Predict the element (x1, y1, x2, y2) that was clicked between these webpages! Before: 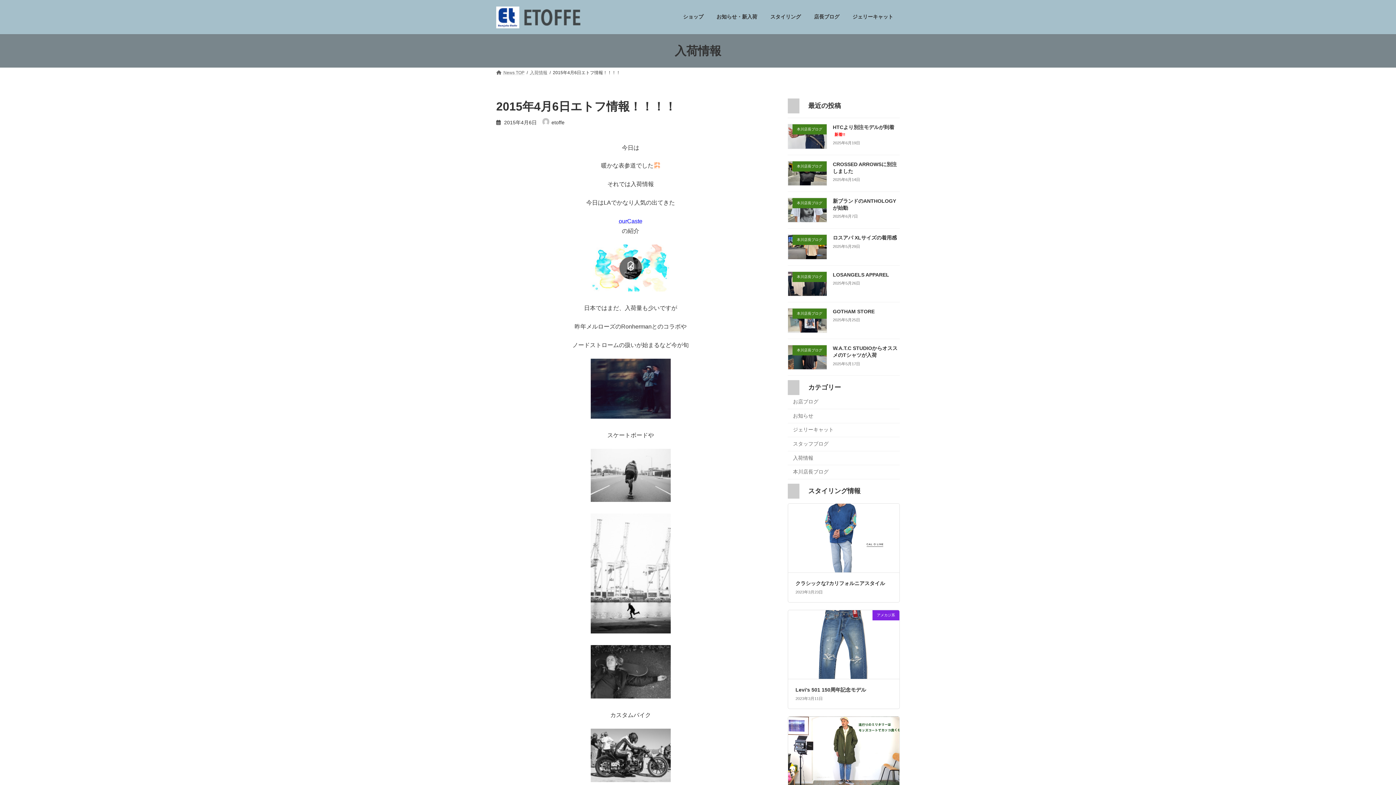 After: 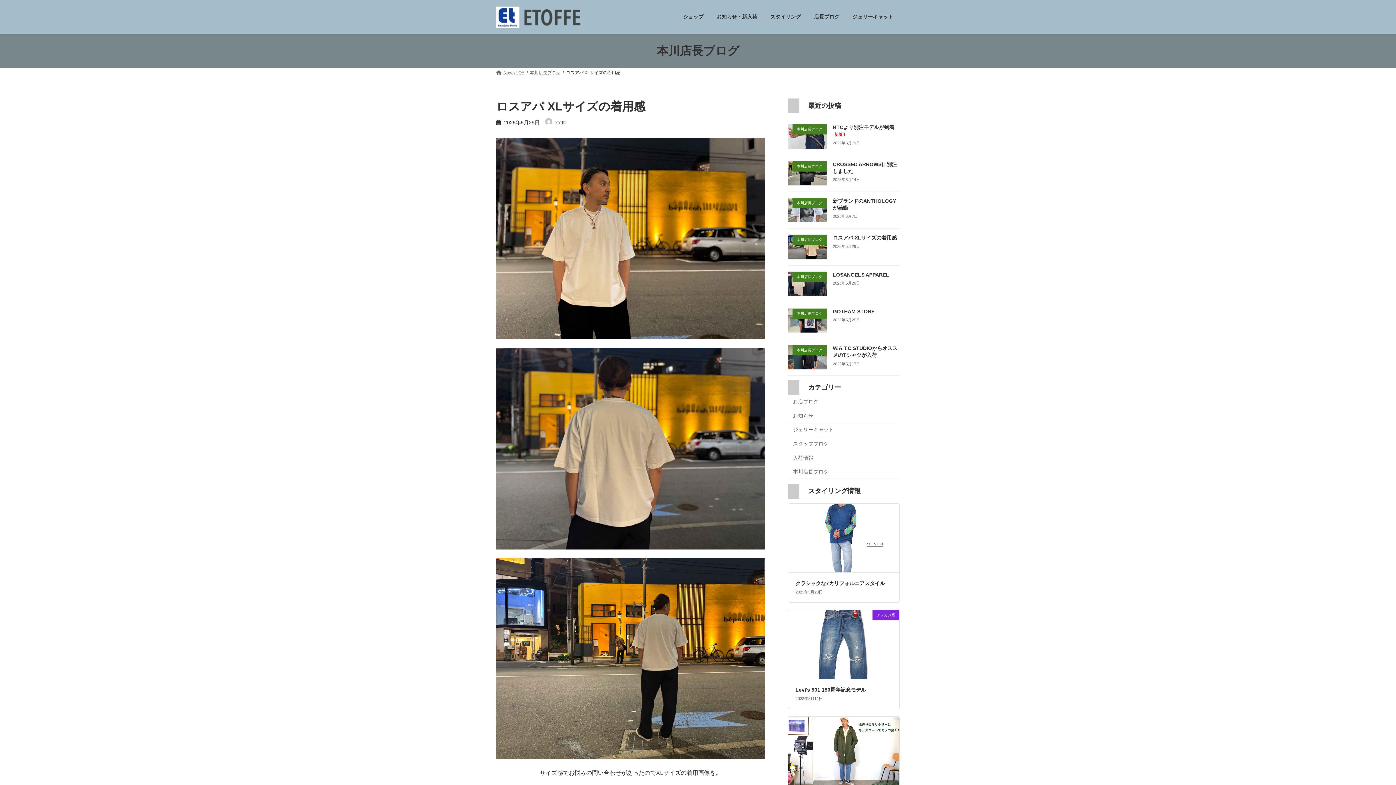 Action: label: ロスアパ XLサイズの着用感 bbox: (833, 235, 897, 240)